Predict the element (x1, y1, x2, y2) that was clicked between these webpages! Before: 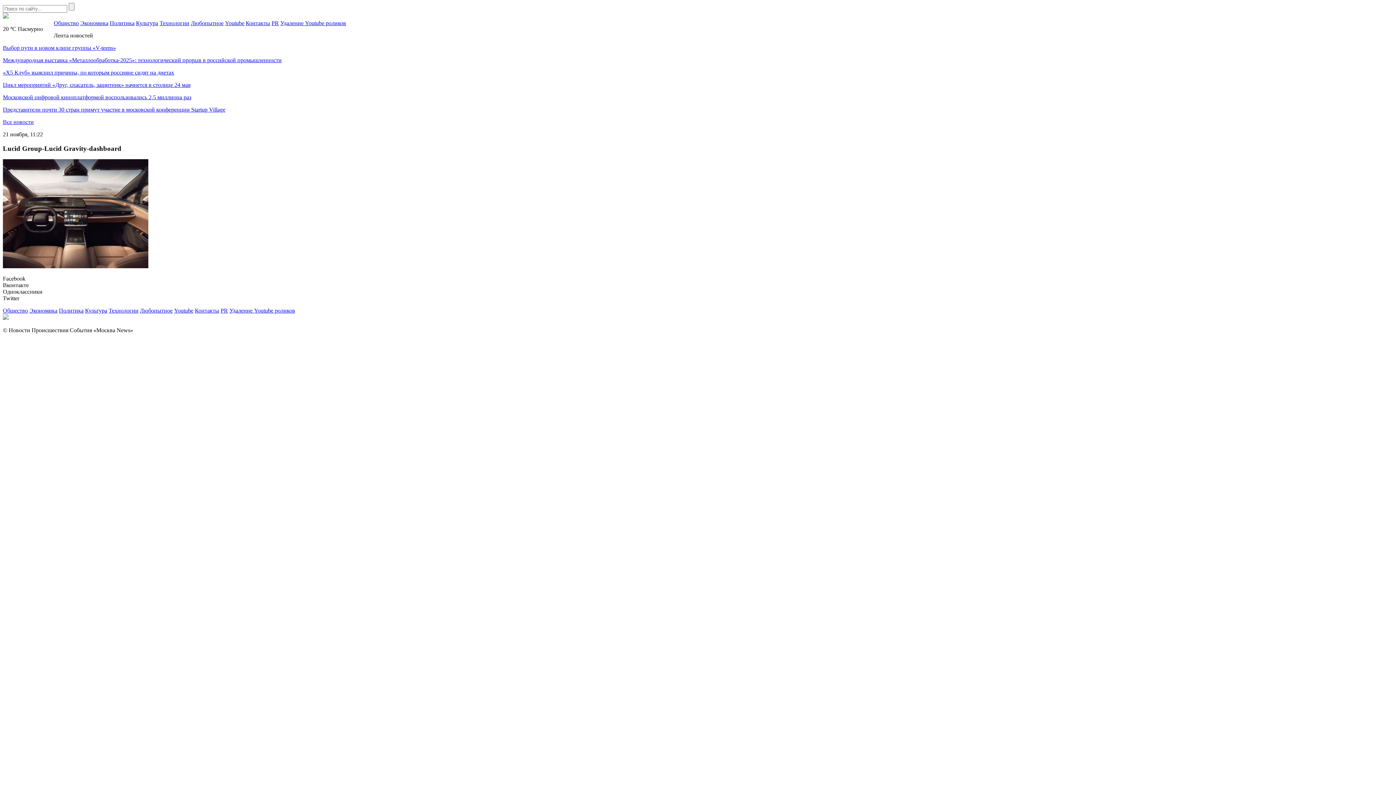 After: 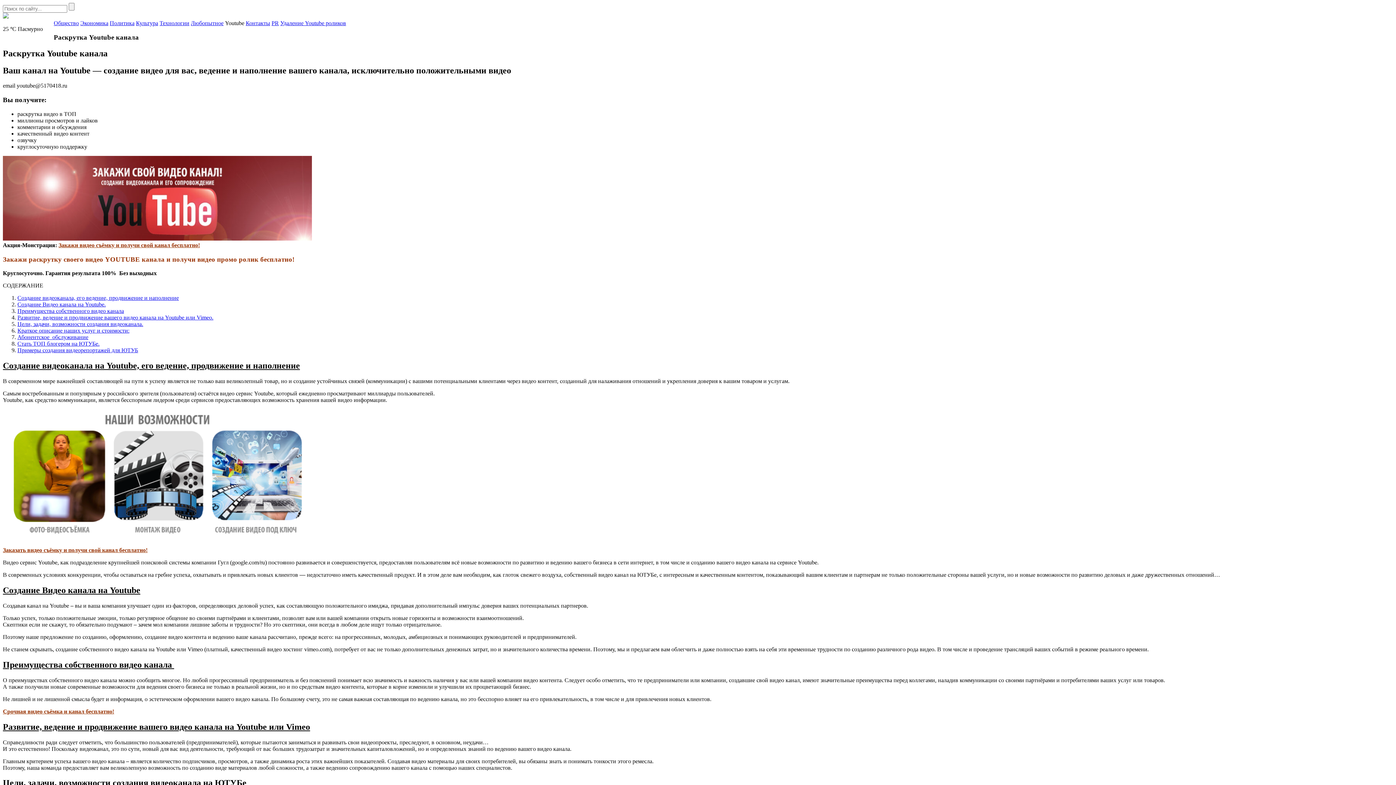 Action: label: Youtube bbox: (225, 20, 244, 26)